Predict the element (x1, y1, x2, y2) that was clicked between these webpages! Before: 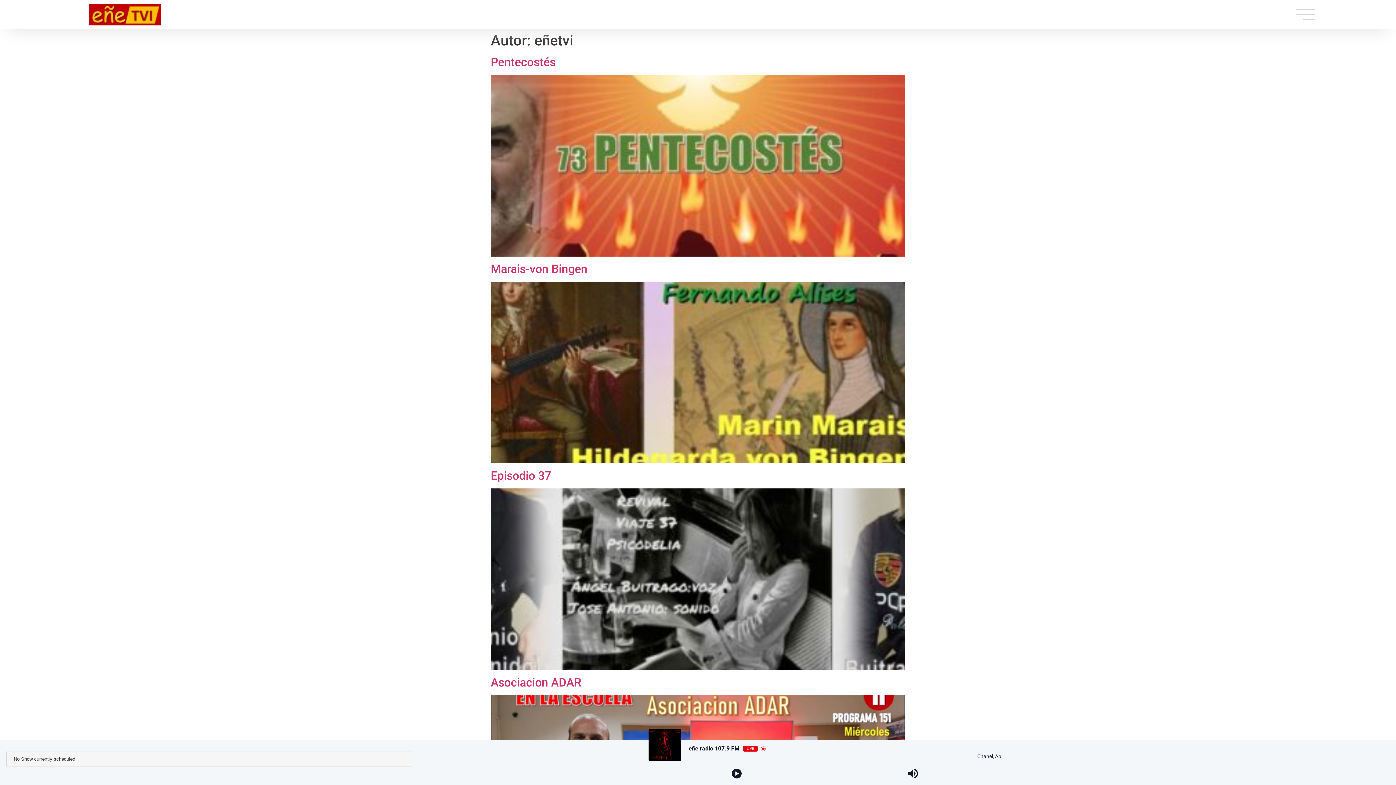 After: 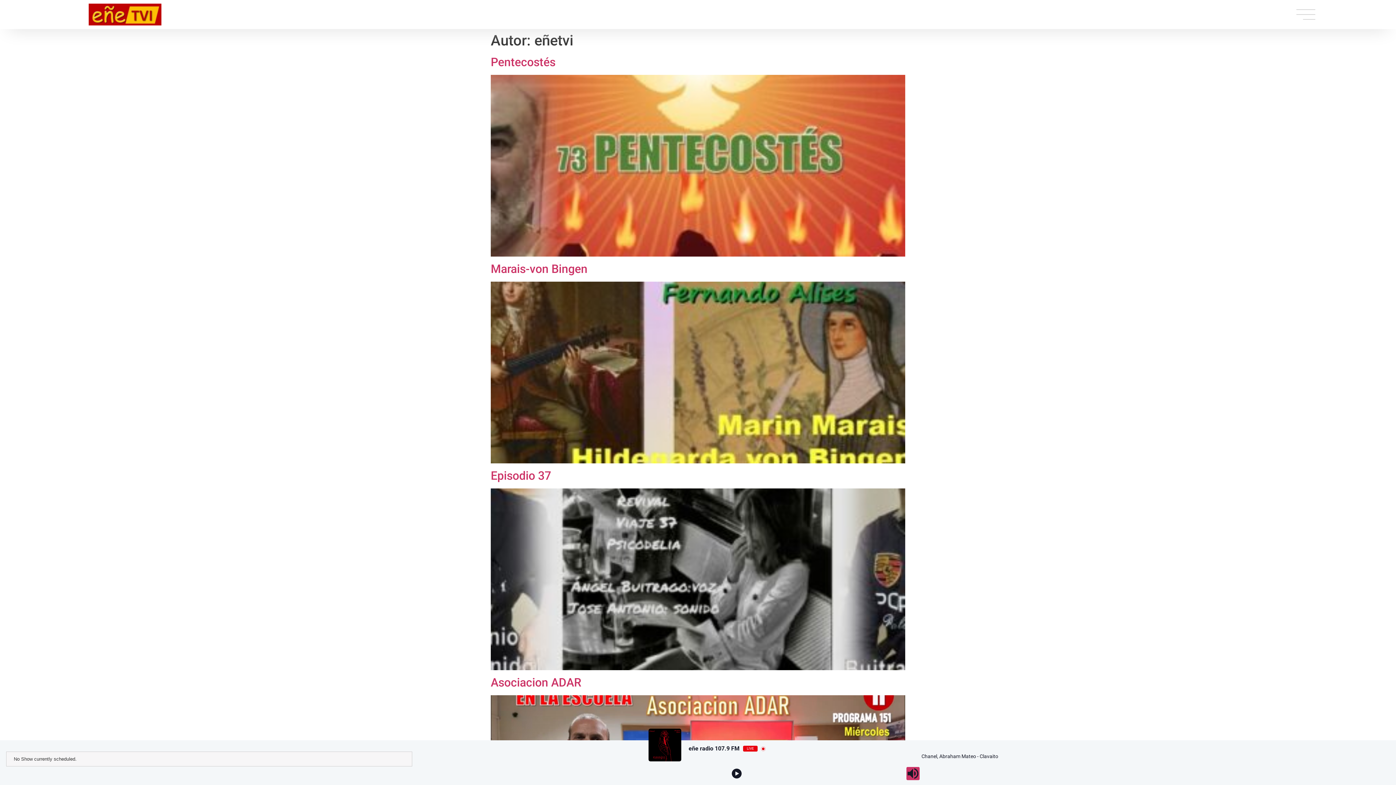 Action: bbox: (907, 768, 919, 780)